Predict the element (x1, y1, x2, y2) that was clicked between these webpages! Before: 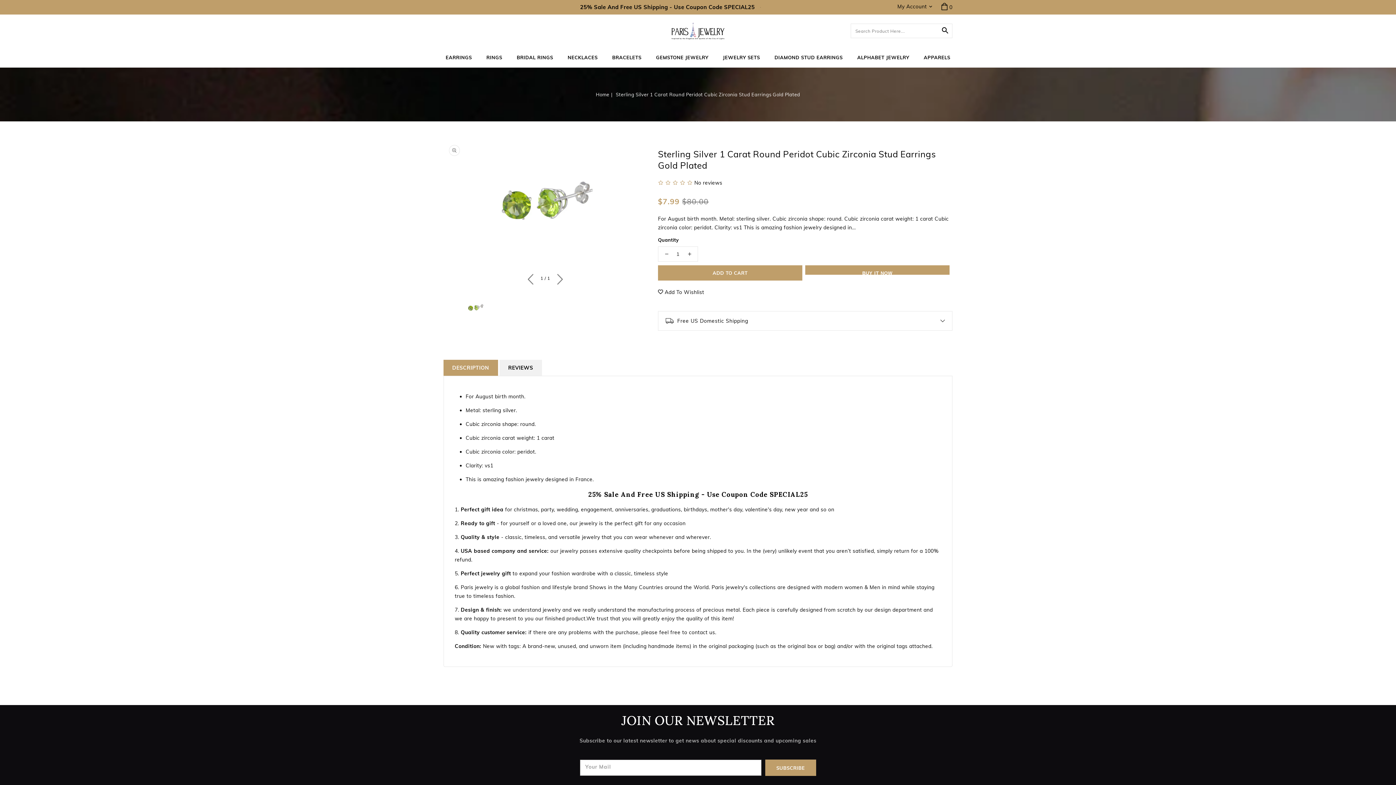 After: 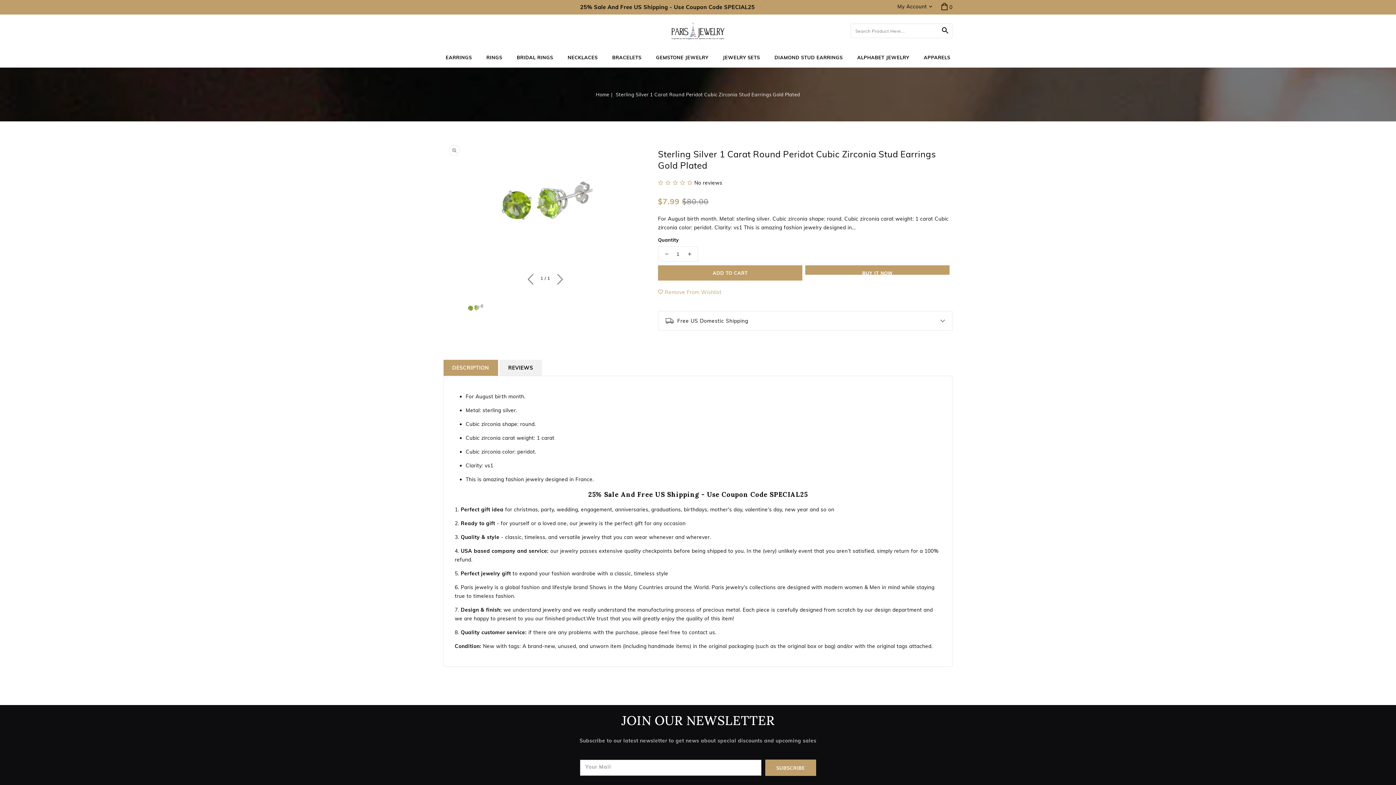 Action: bbox: (658, 289, 704, 295) label:  Add To Wishlist